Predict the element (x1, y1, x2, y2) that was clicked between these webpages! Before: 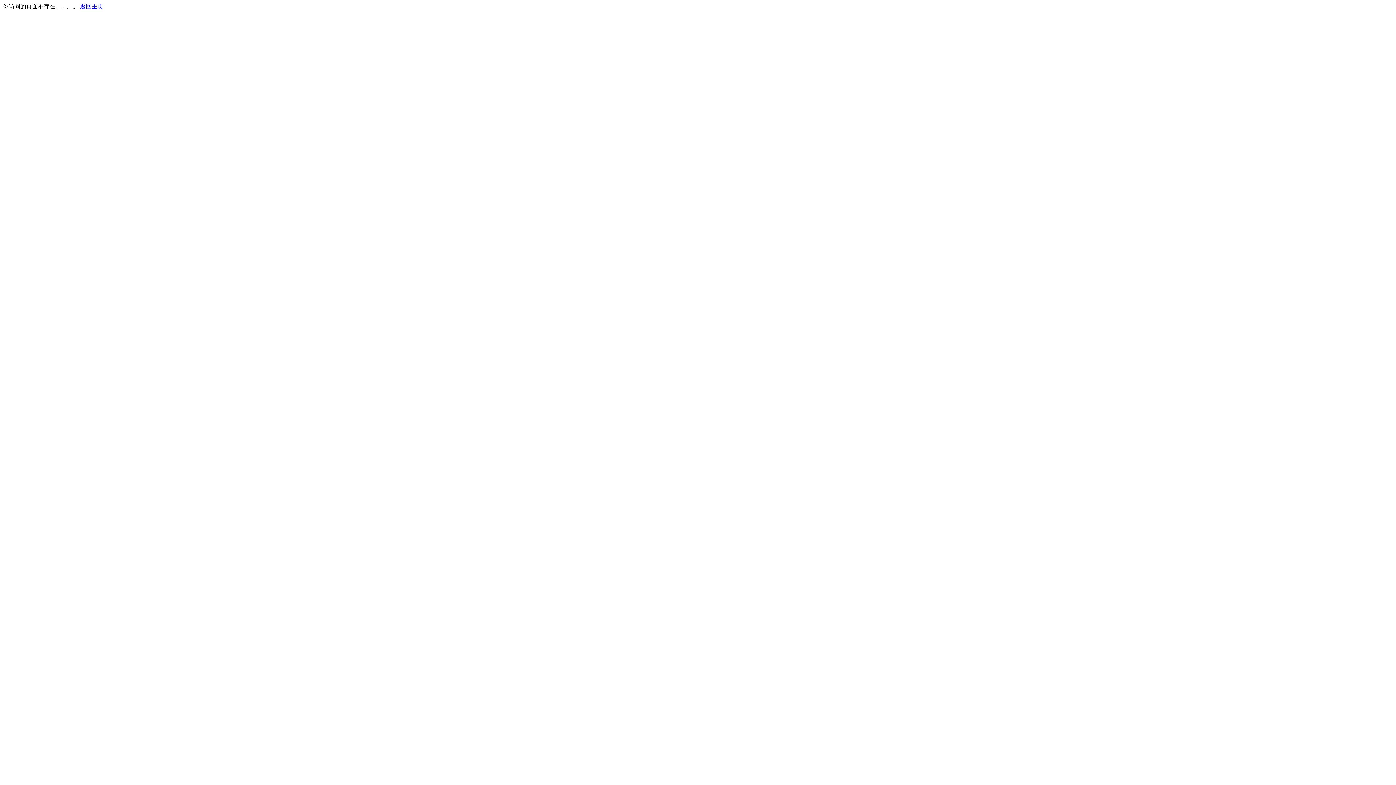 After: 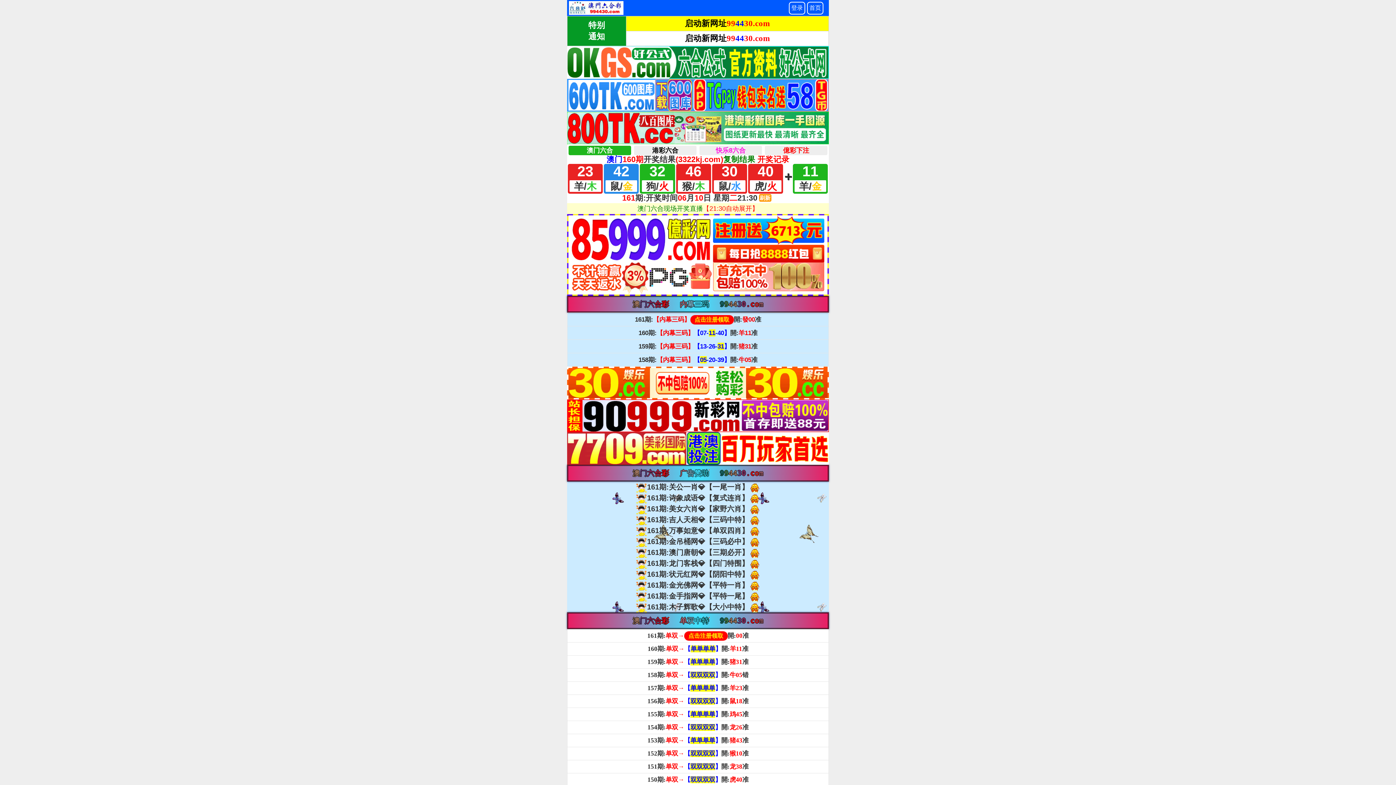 Action: bbox: (80, 3, 103, 9) label: 返回主页